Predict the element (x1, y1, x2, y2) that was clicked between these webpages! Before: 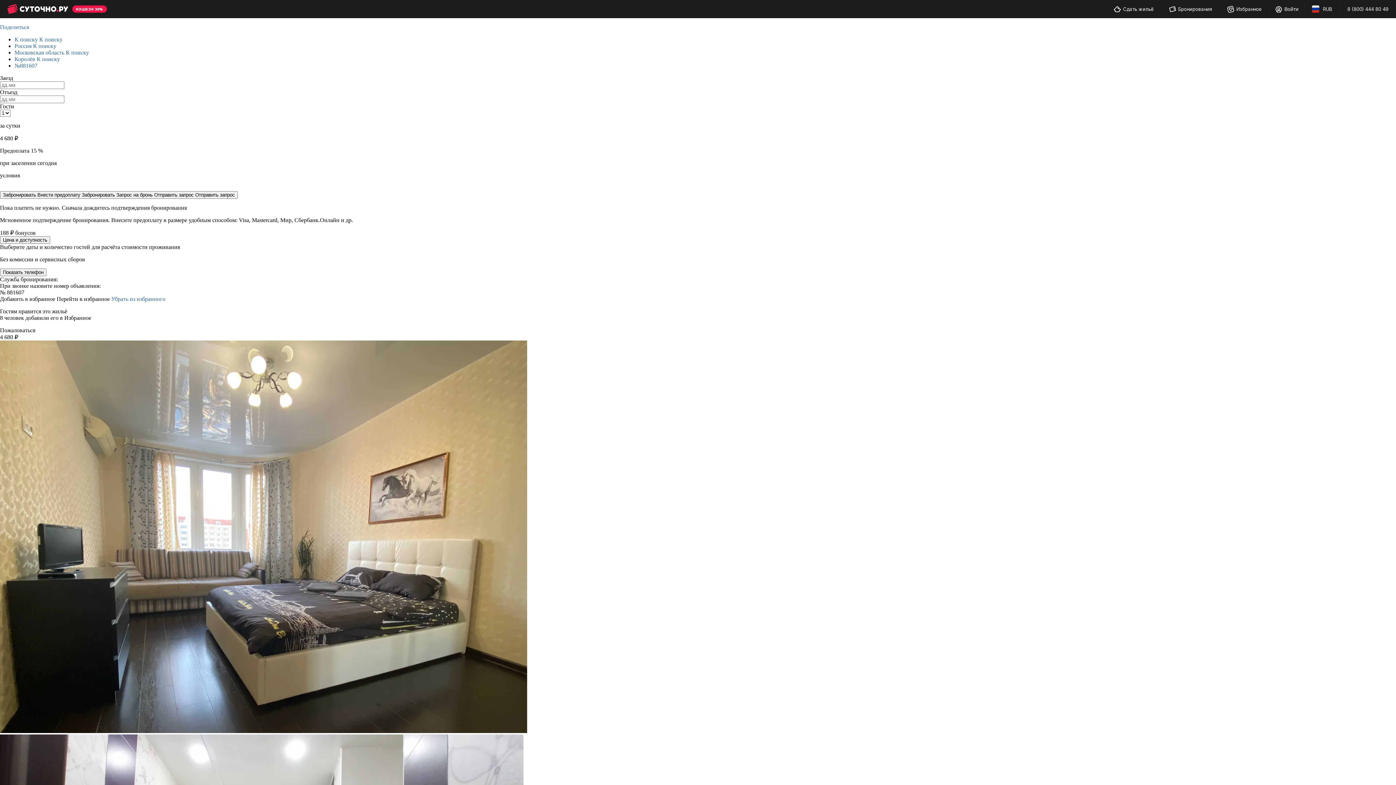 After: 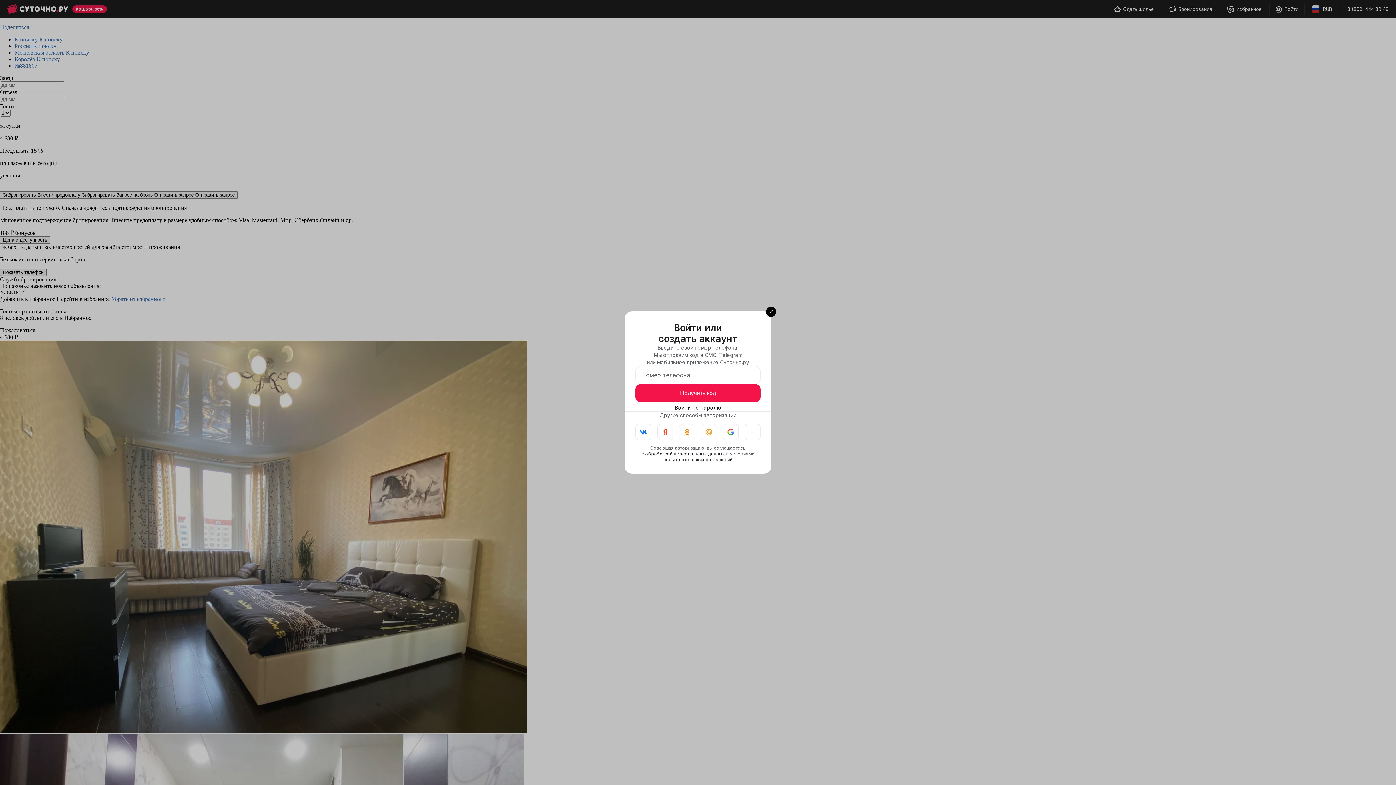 Action: bbox: (1164, 0, 1217, 17) label: Бронирования